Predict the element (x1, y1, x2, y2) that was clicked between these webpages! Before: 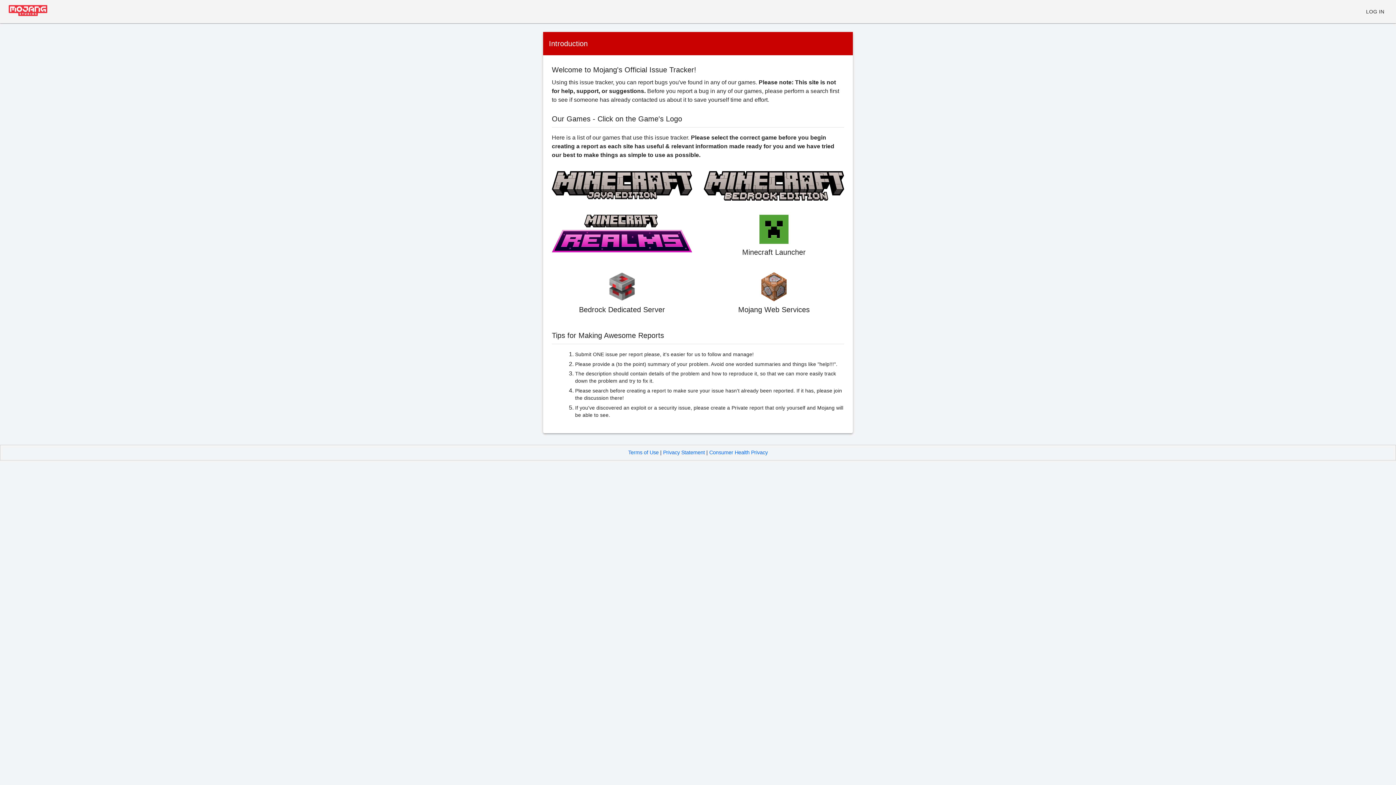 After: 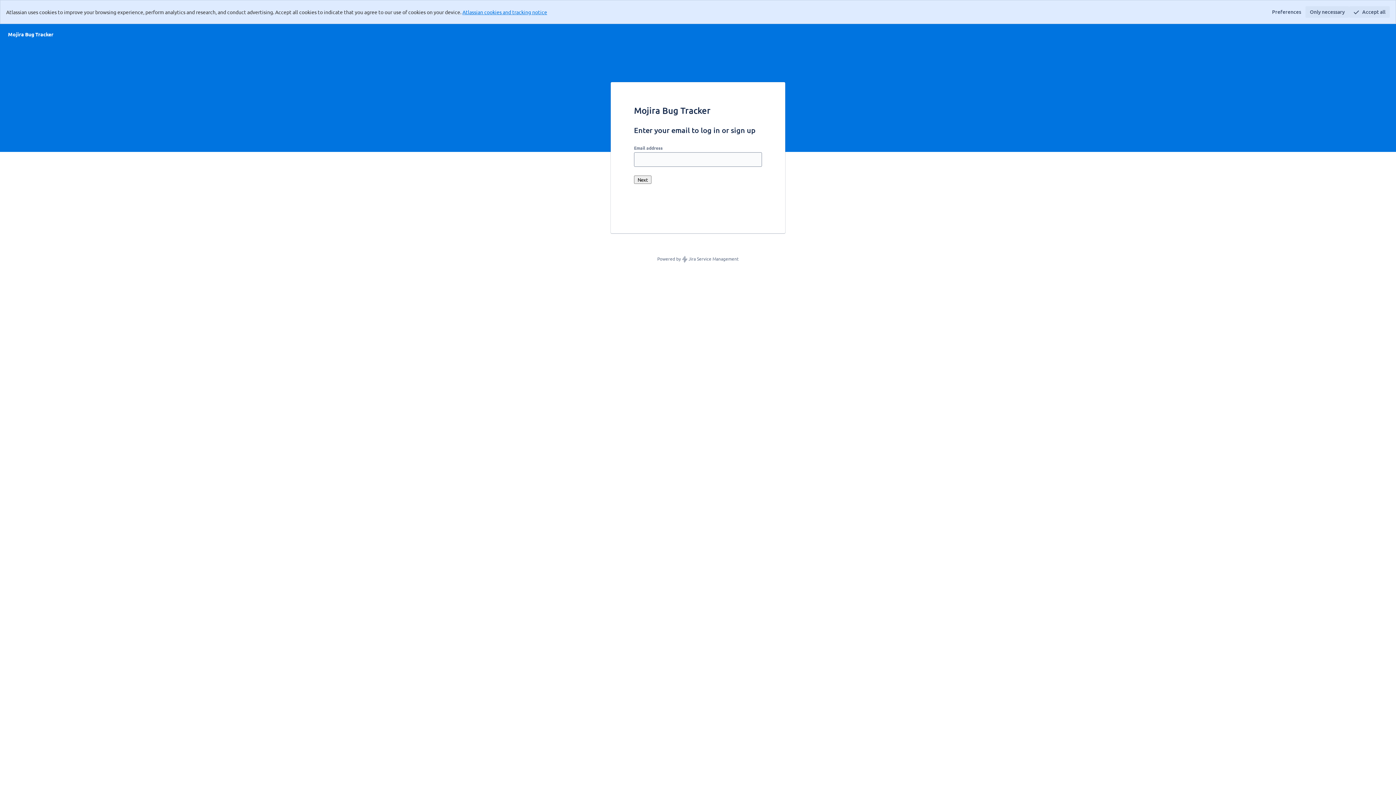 Action: bbox: (1366, 7, 1384, 16) label: LOG IN